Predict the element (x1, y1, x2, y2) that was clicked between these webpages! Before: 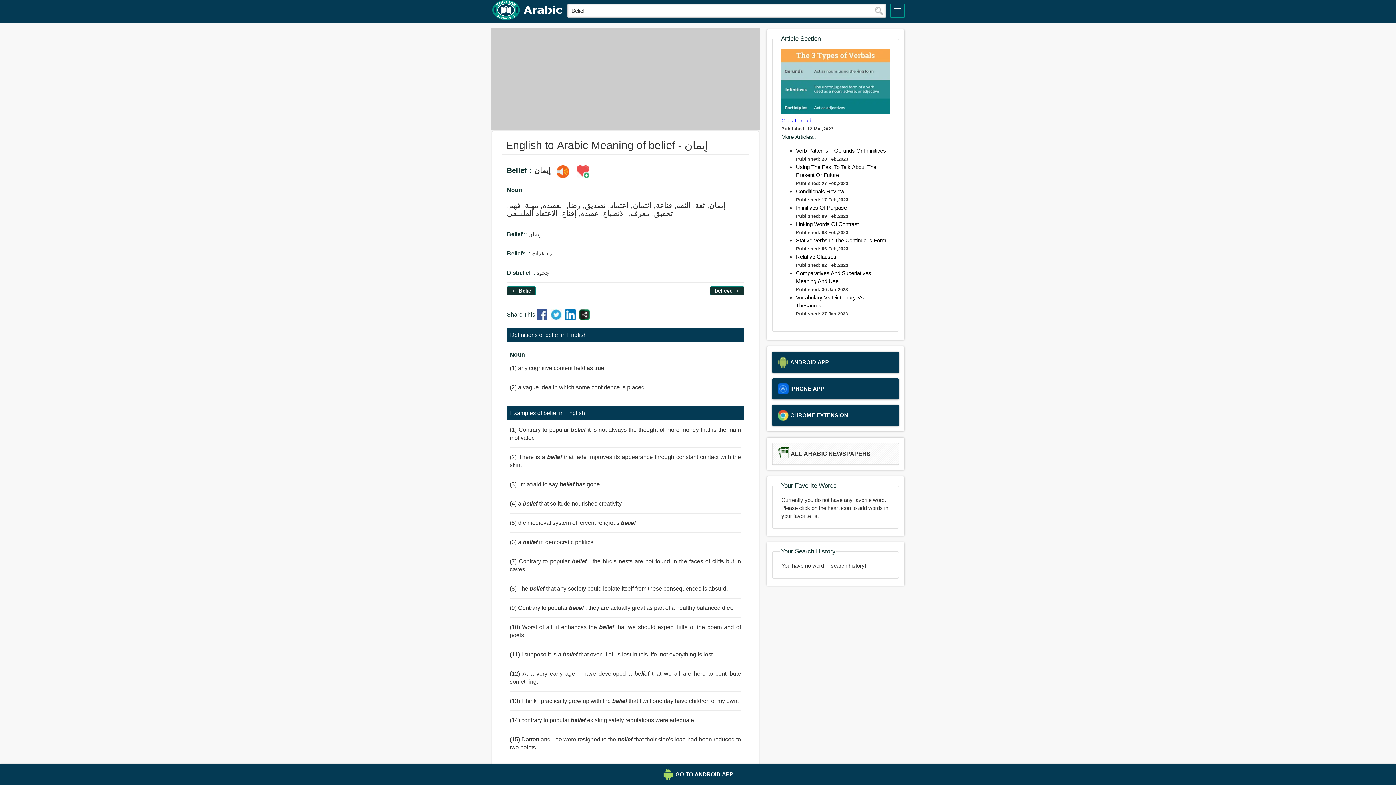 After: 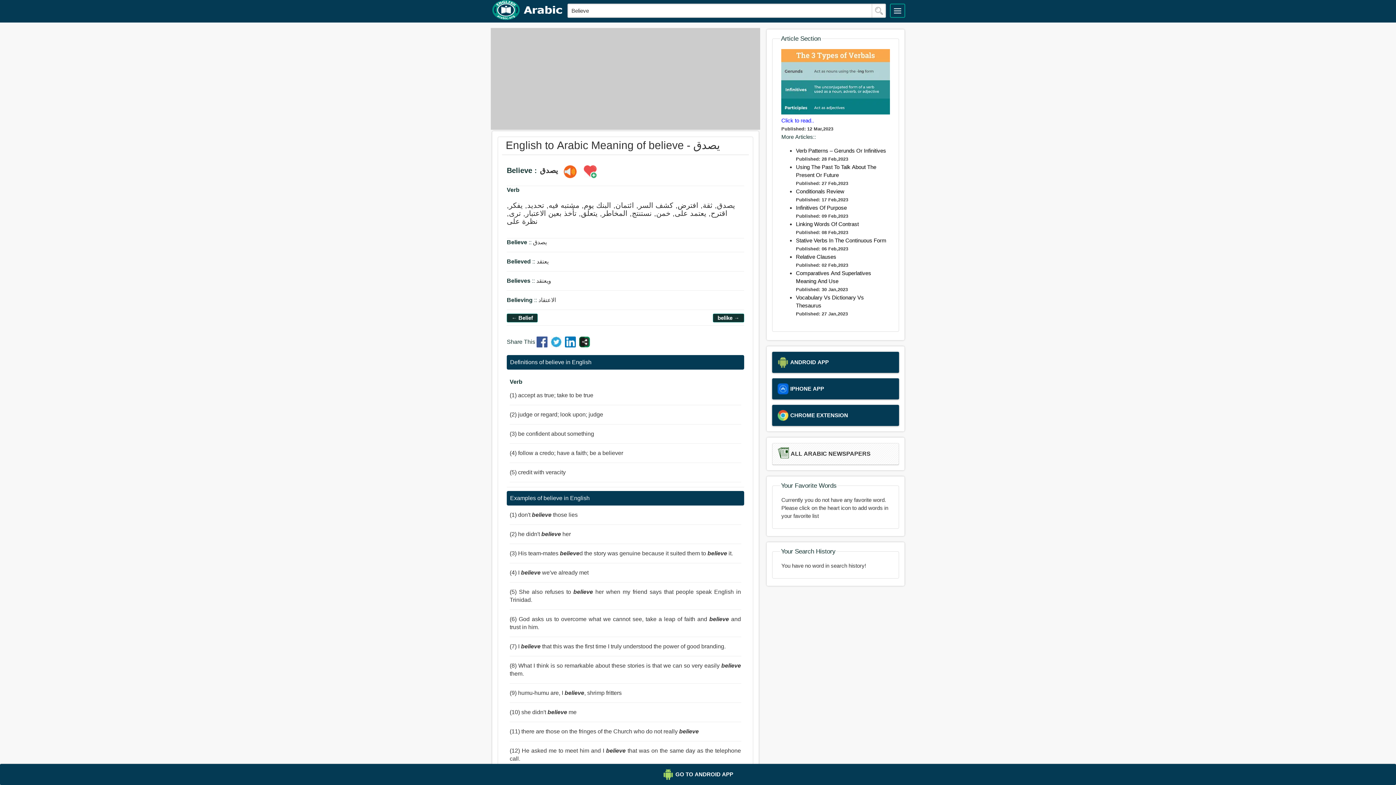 Action: bbox: (710, 284, 743, 296) label: believe →